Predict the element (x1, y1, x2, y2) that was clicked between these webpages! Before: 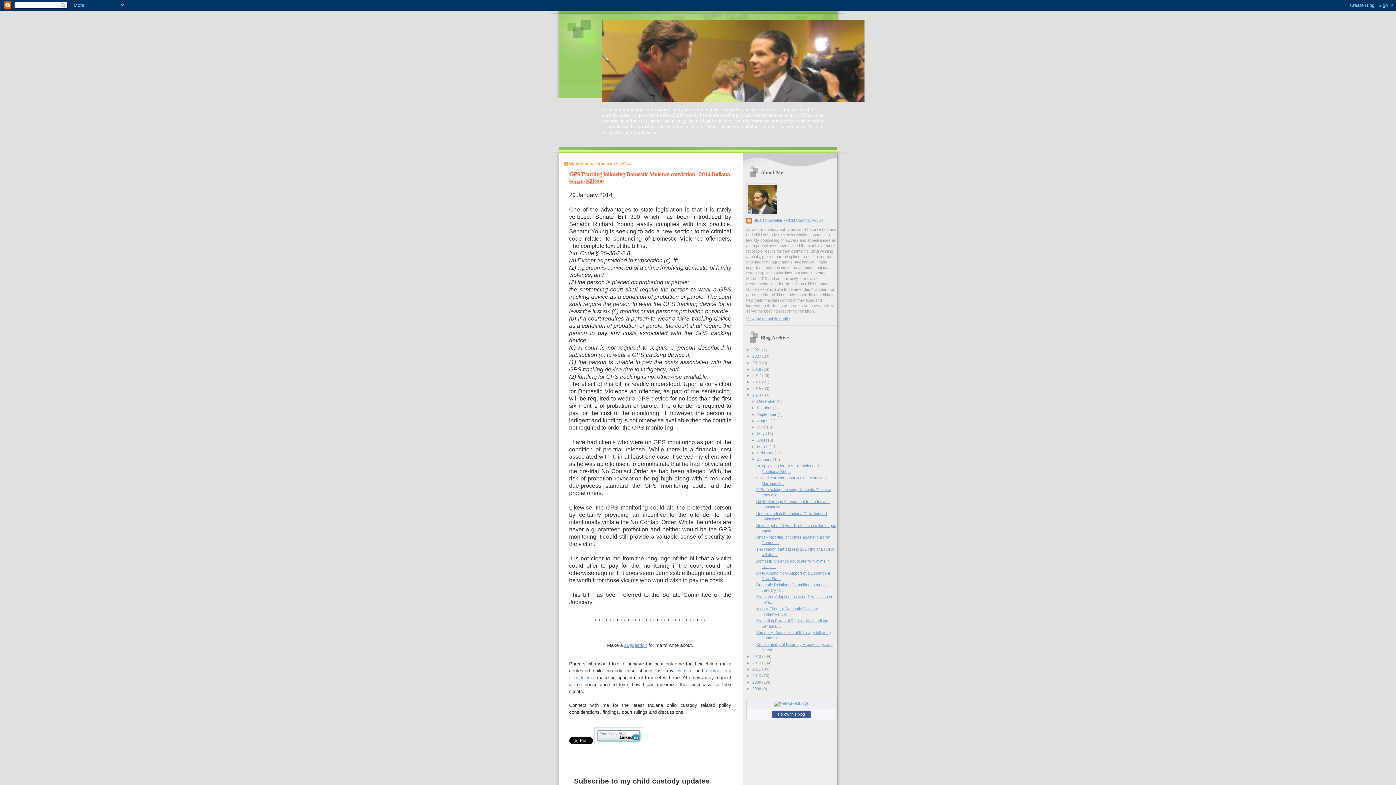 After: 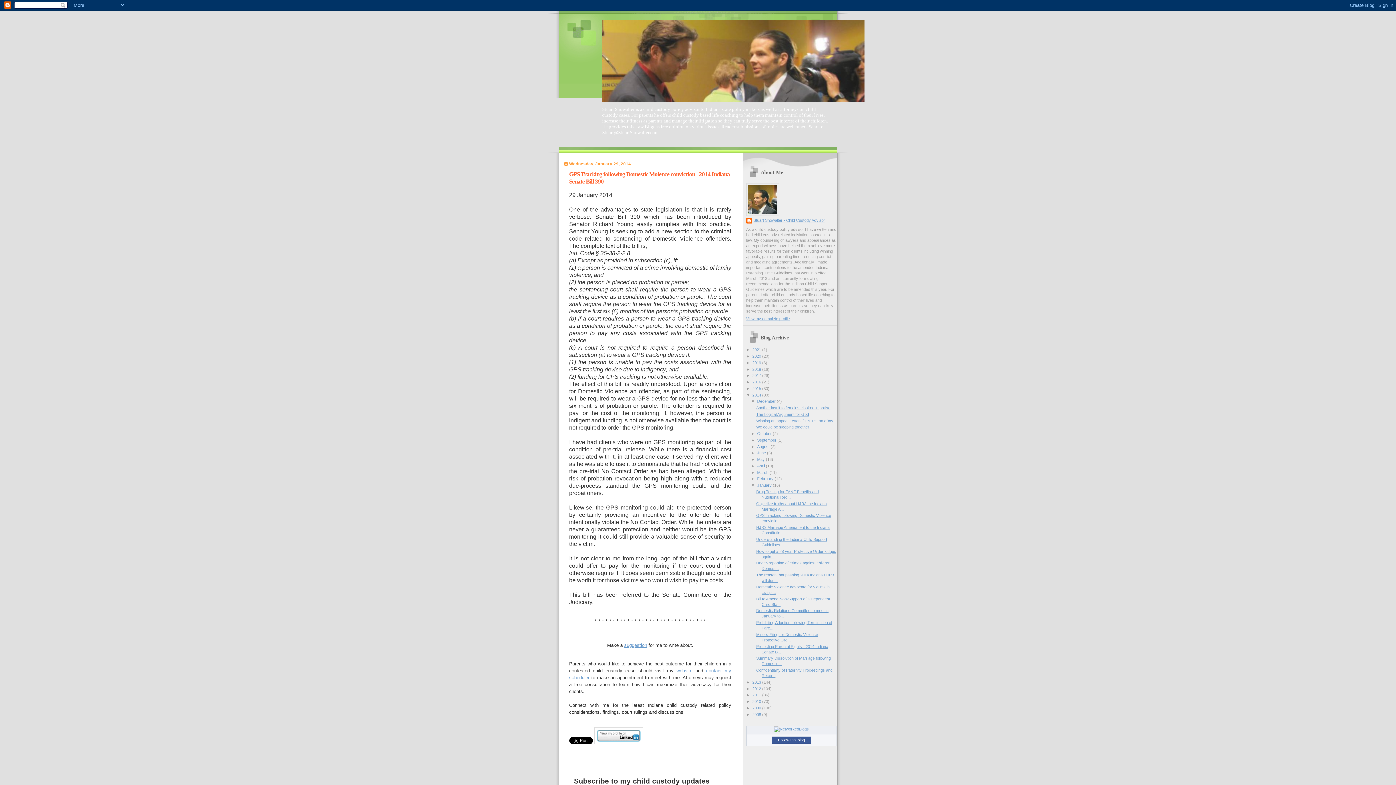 Action: label: ►   bbox: (751, 399, 757, 403)